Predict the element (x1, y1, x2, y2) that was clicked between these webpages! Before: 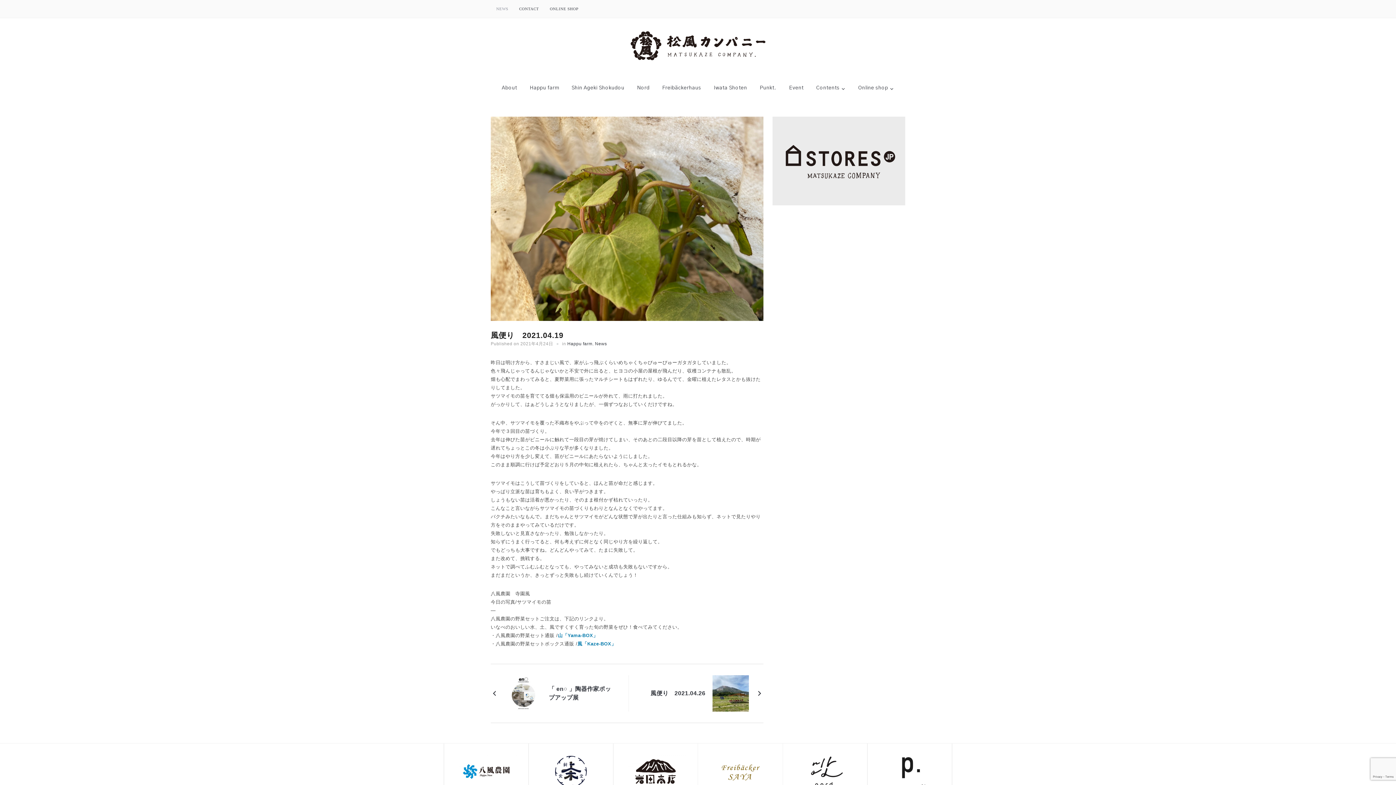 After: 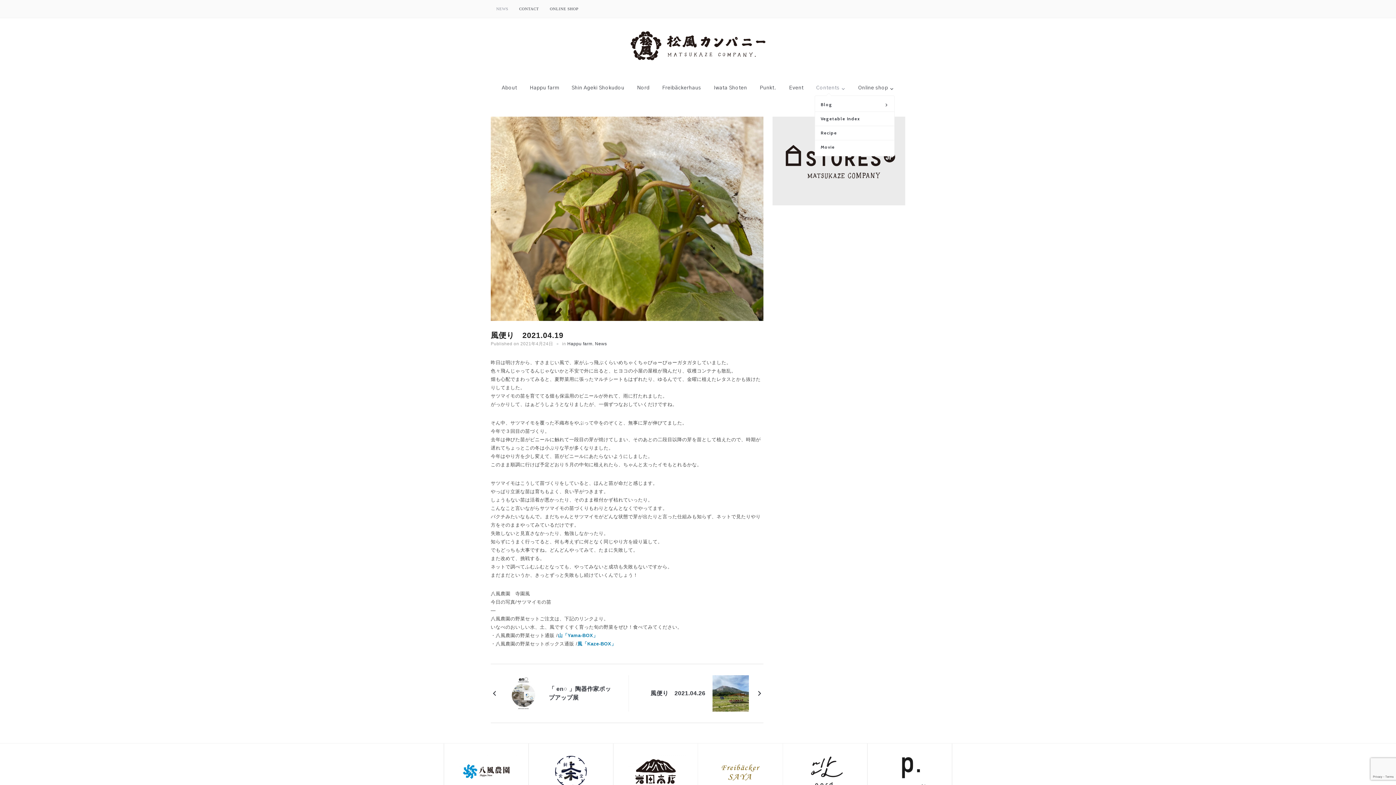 Action: label: Contents bbox: (811, 80, 851, 95)